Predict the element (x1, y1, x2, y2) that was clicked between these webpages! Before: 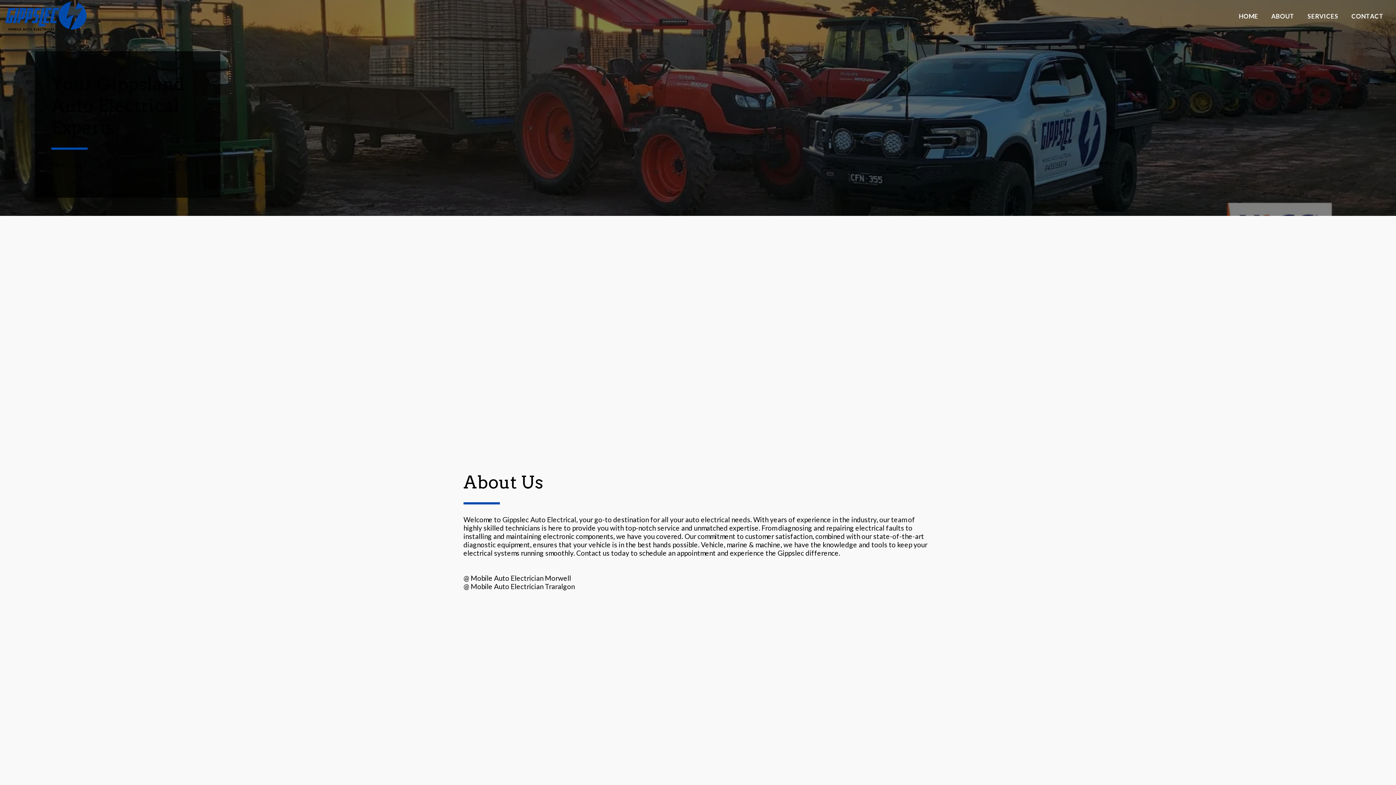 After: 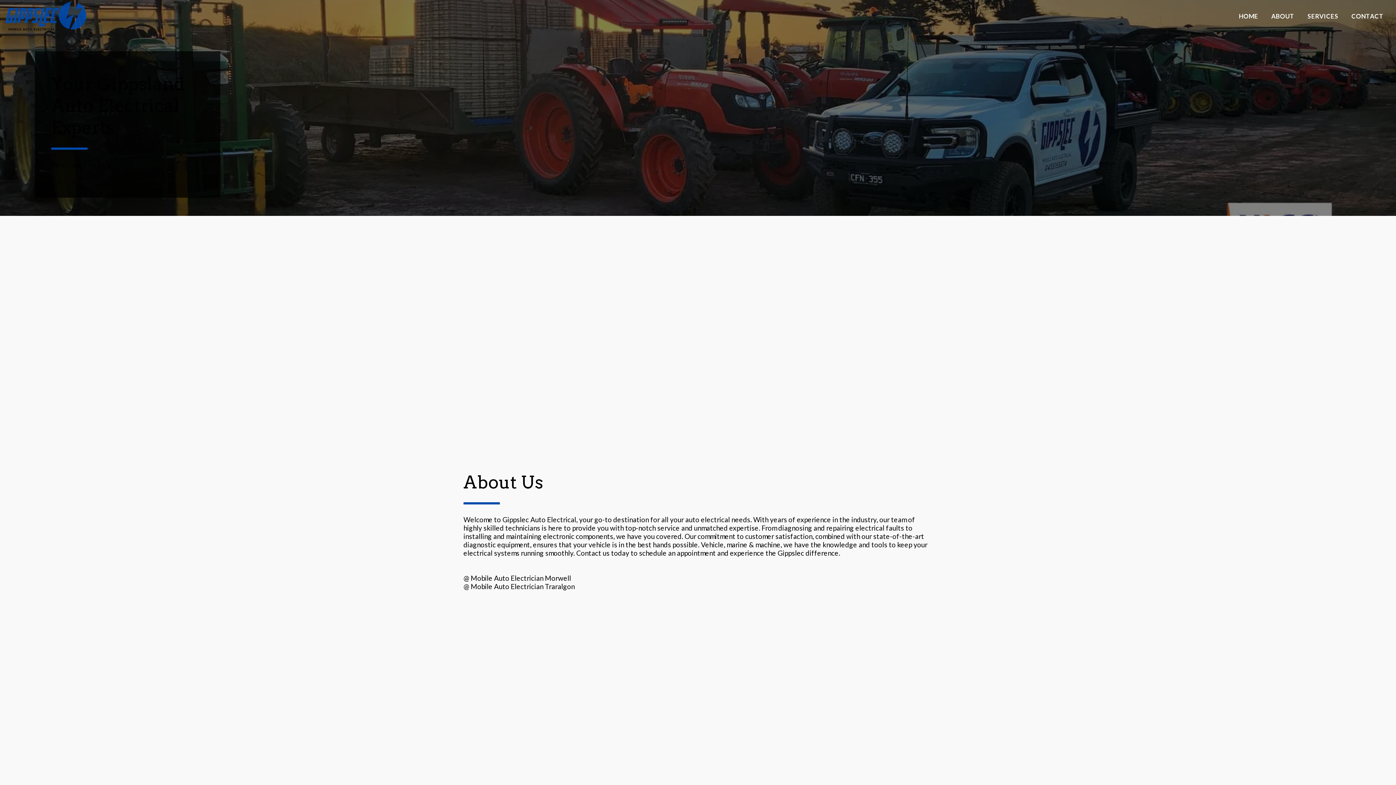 Action: bbox: (5, 0, 86, 32)